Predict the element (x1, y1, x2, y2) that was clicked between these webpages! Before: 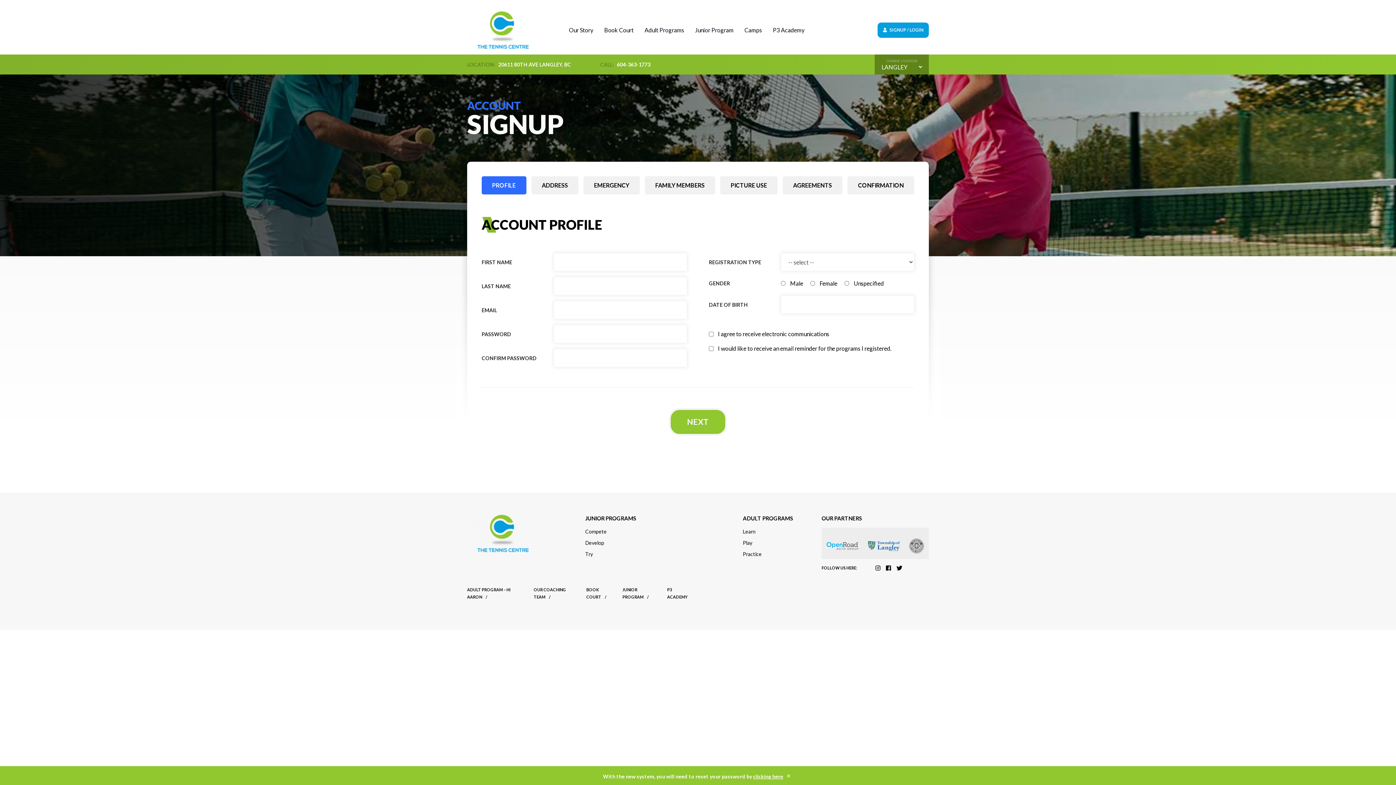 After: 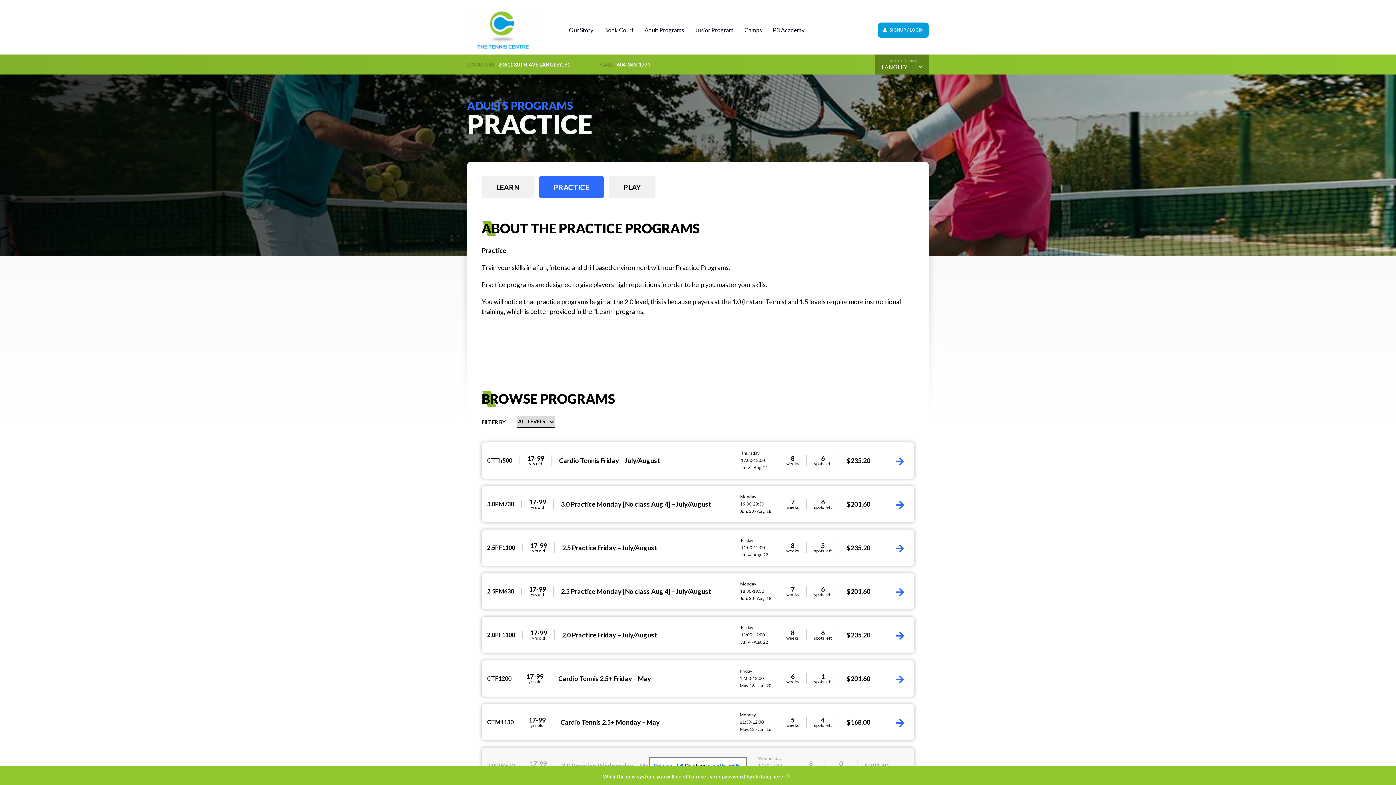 Action: label: Practice bbox: (743, 551, 761, 557)